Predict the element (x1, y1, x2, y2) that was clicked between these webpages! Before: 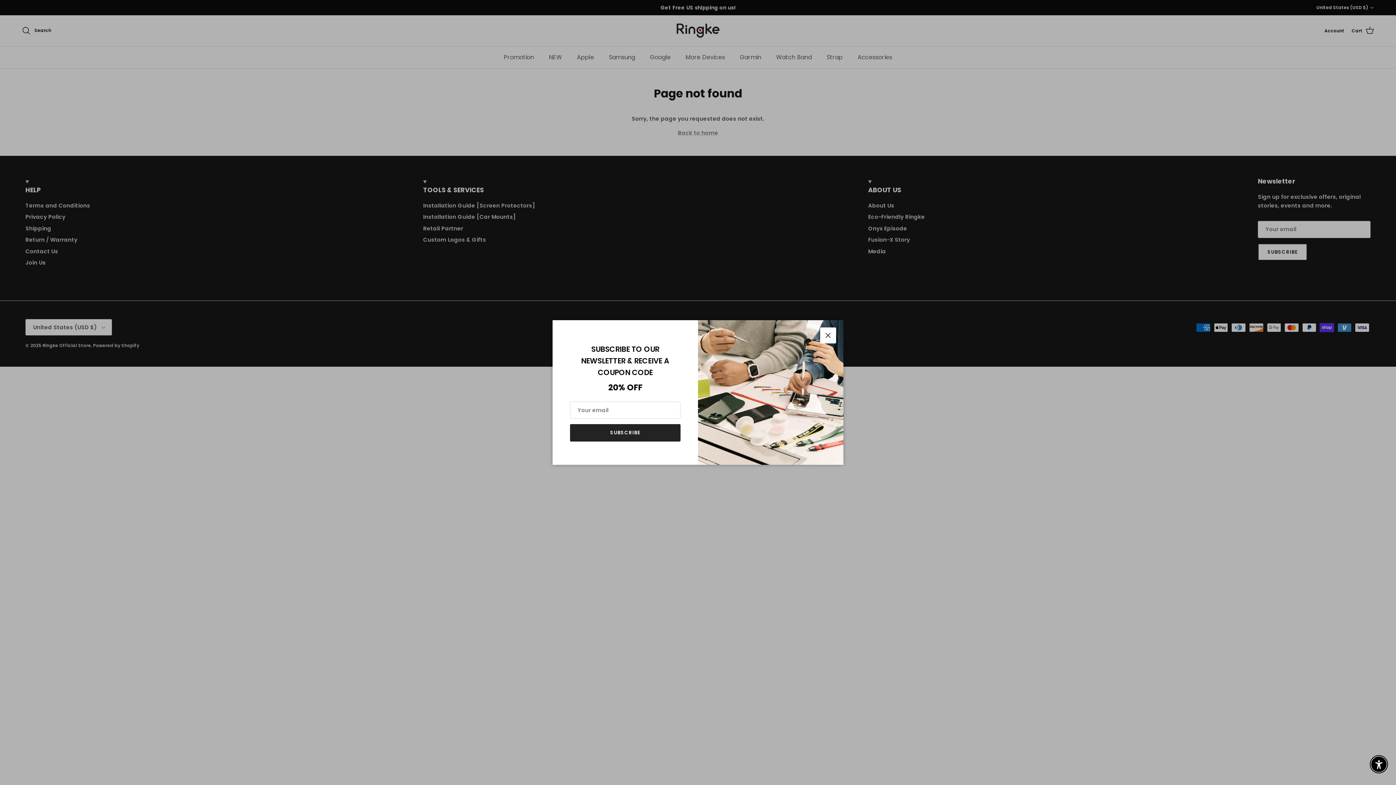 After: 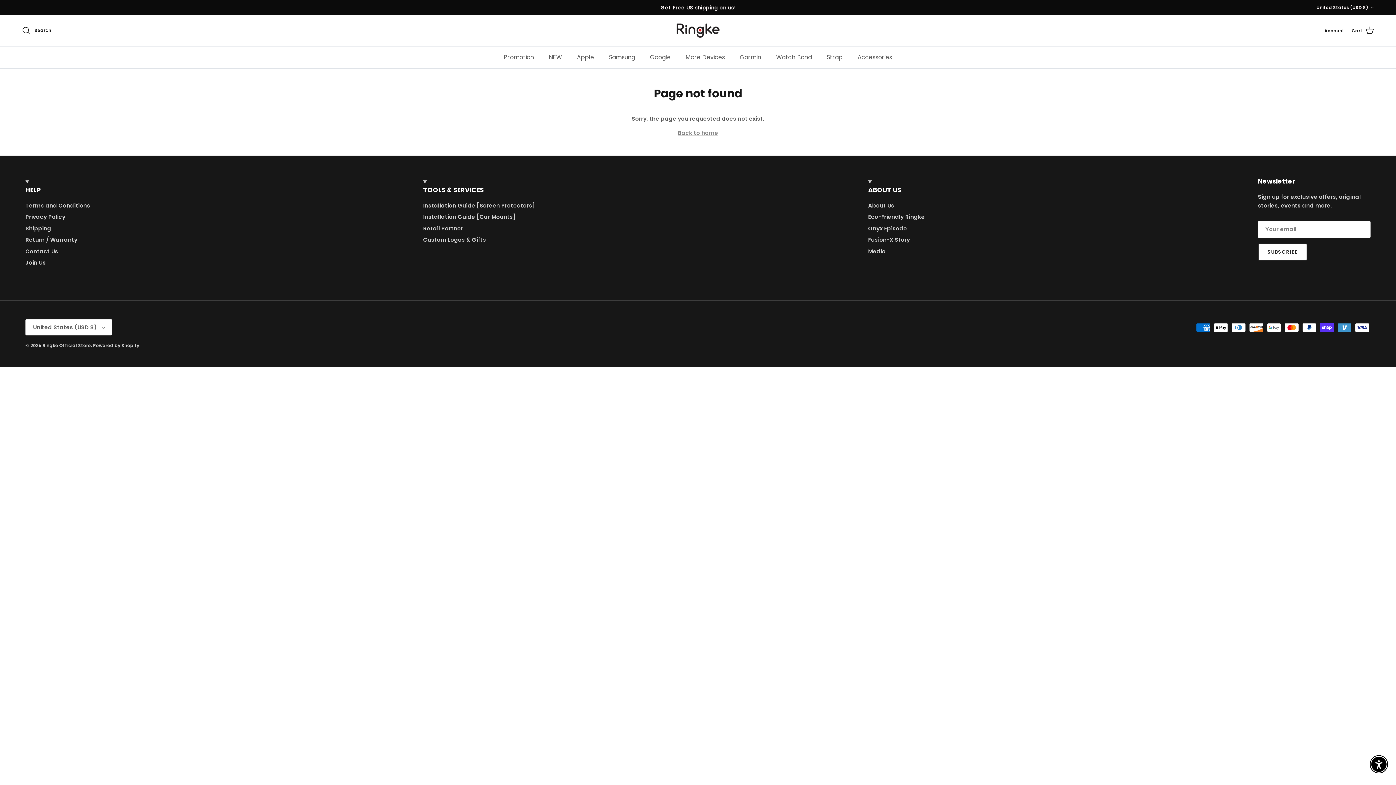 Action: bbox: (820, 327, 836, 343) label: Close